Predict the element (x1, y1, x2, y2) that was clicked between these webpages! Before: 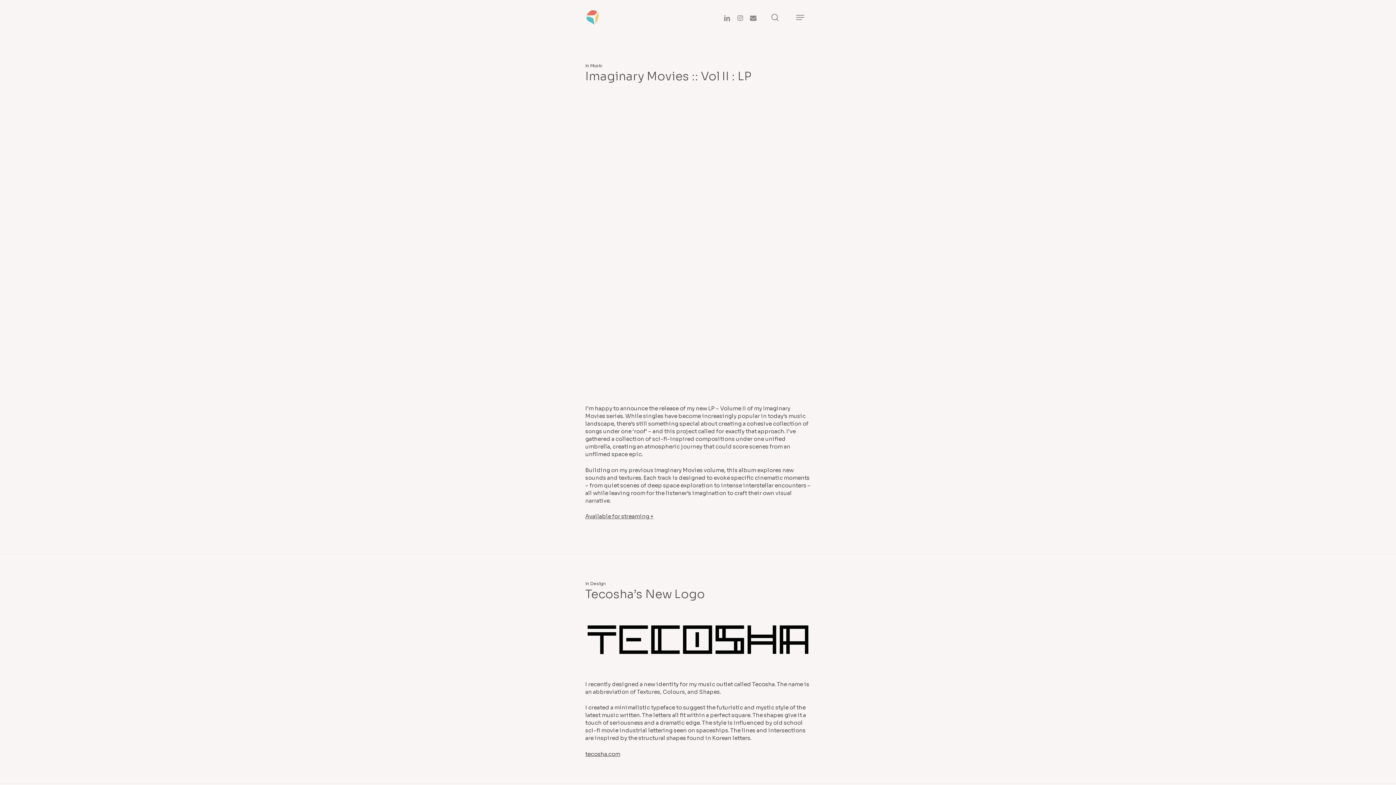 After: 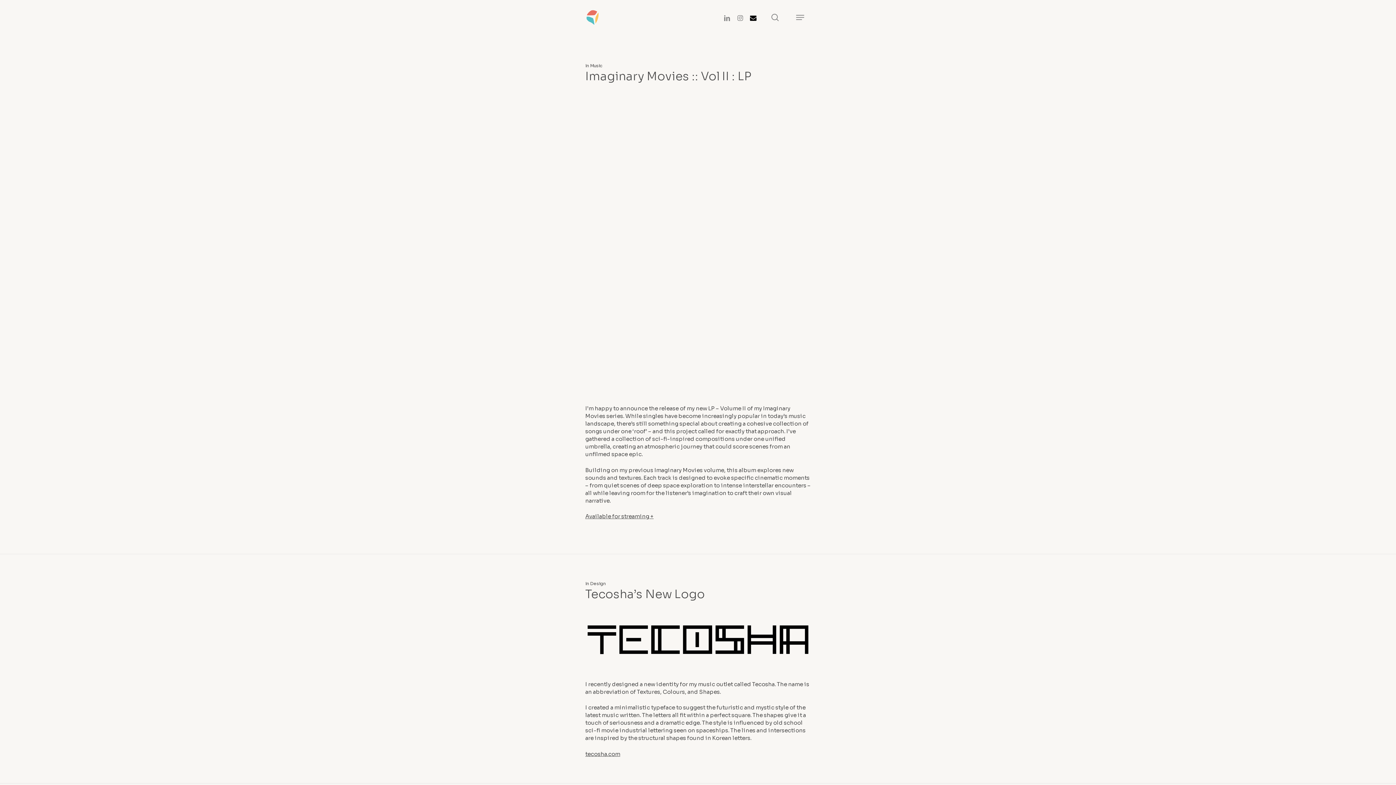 Action: label: email bbox: (746, 13, 760, 21)